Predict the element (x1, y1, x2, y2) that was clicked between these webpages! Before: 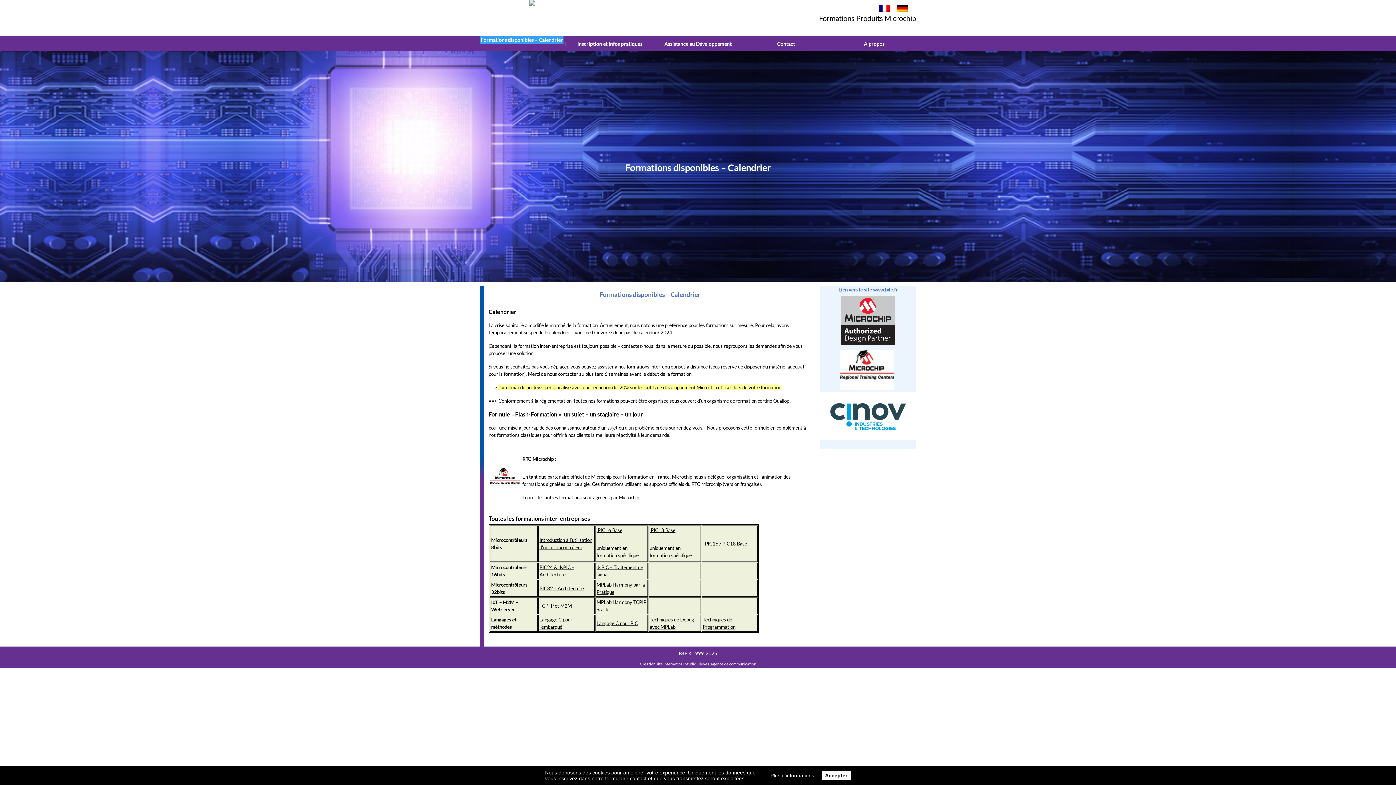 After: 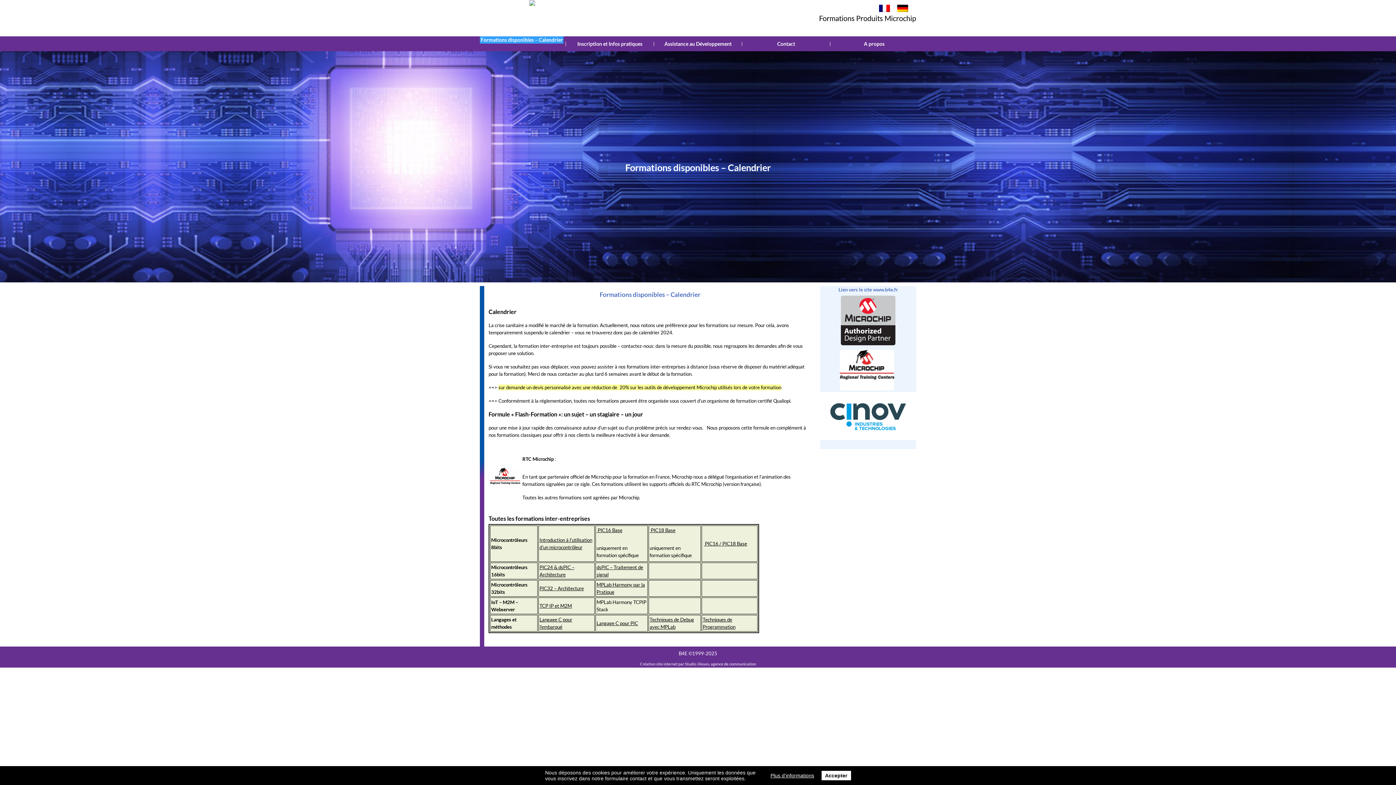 Action: label:  PIC18 Base bbox: (649, 527, 675, 533)